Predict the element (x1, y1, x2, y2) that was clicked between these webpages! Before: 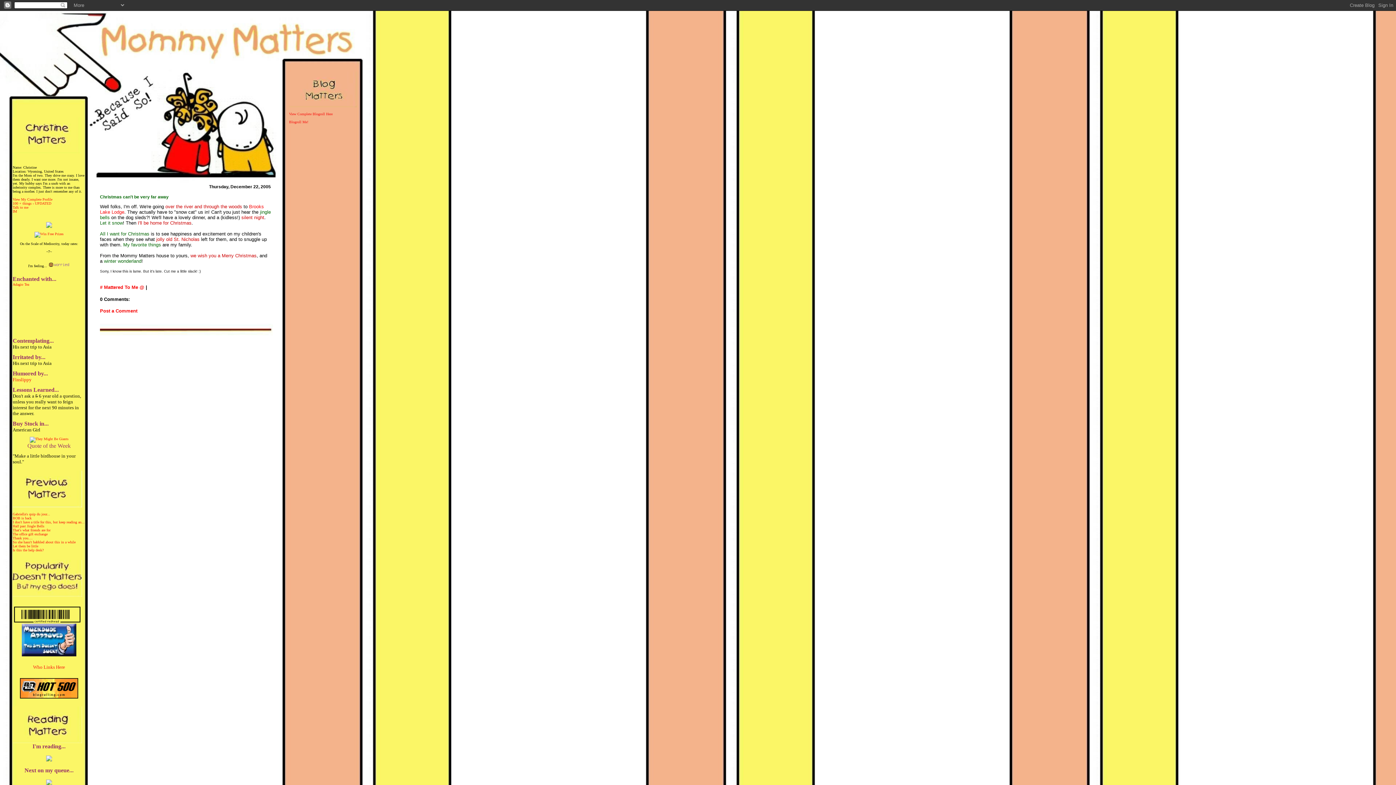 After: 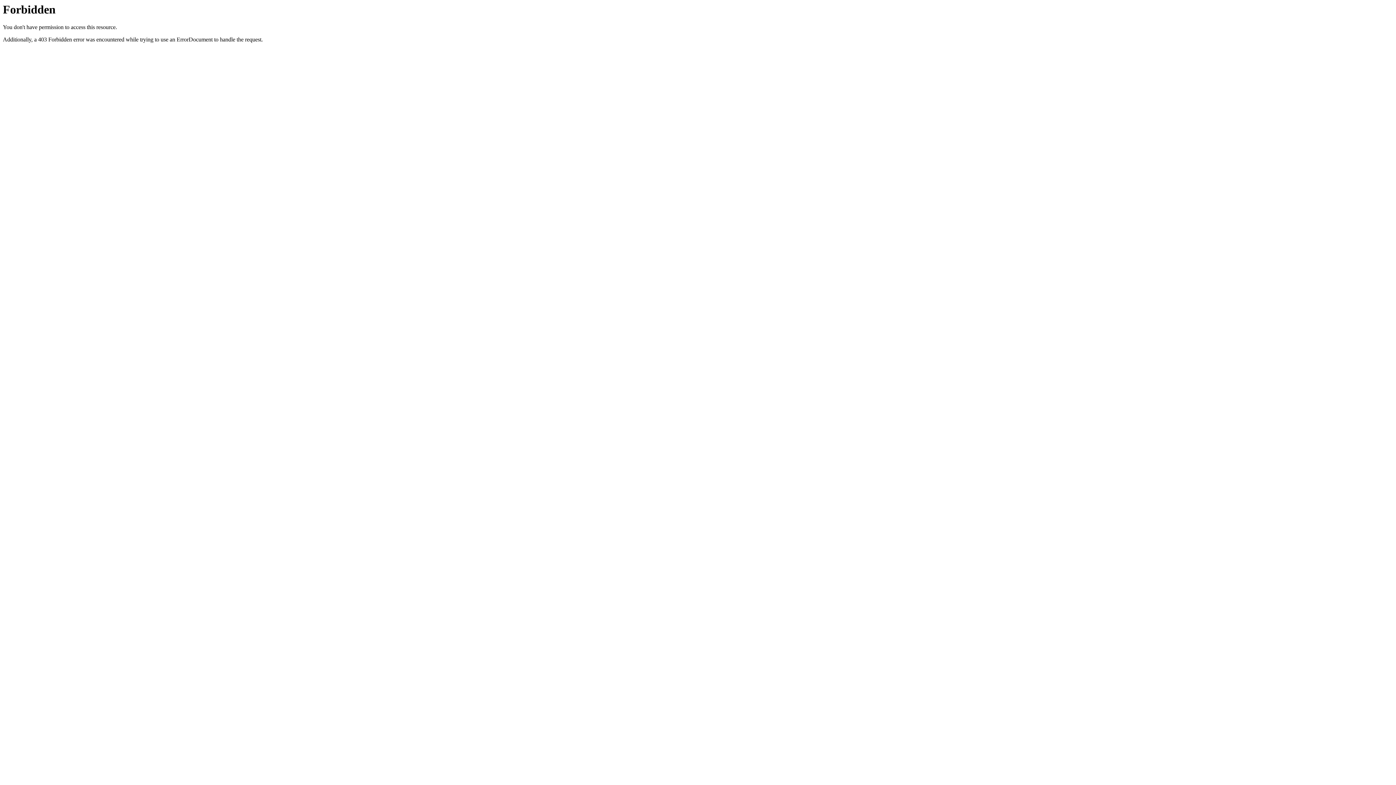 Action: bbox: (29, 437, 68, 441)